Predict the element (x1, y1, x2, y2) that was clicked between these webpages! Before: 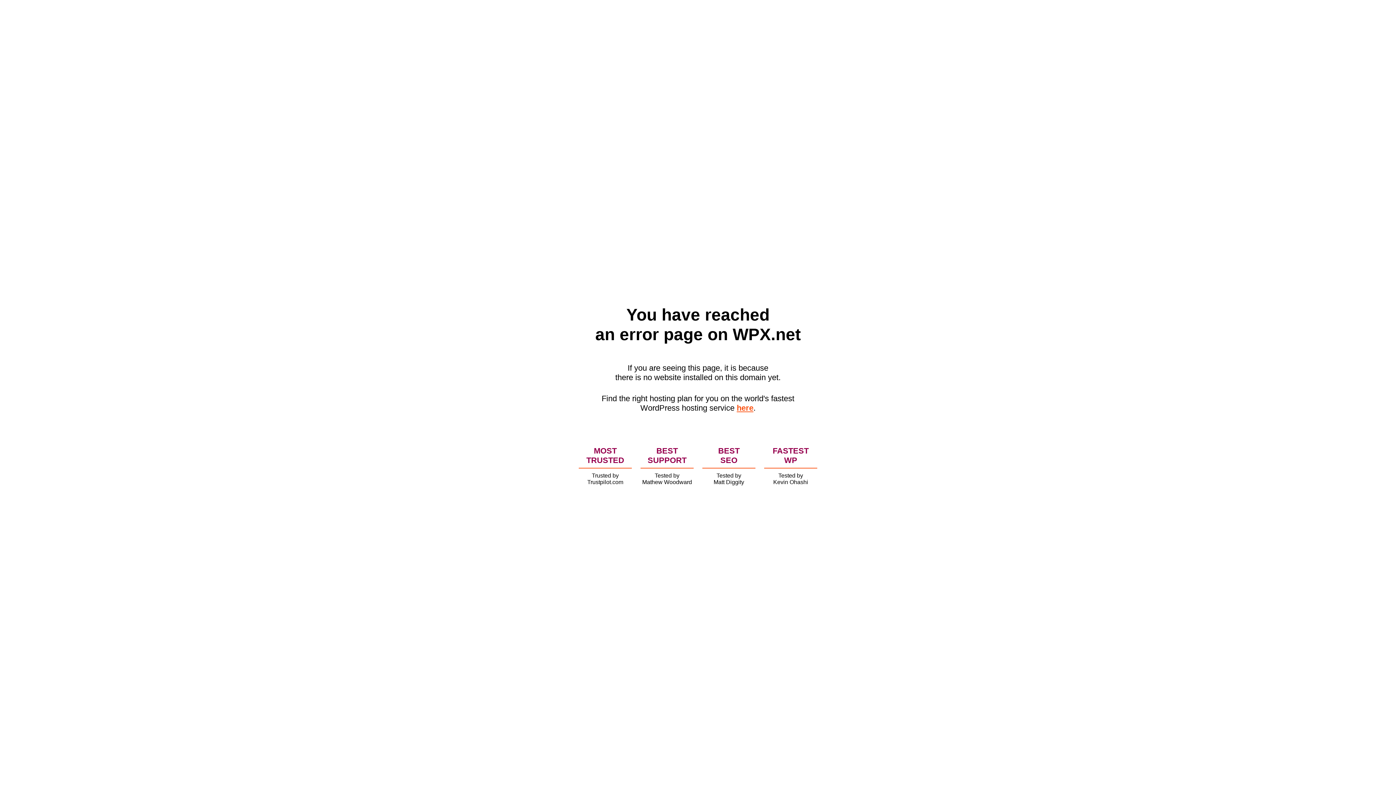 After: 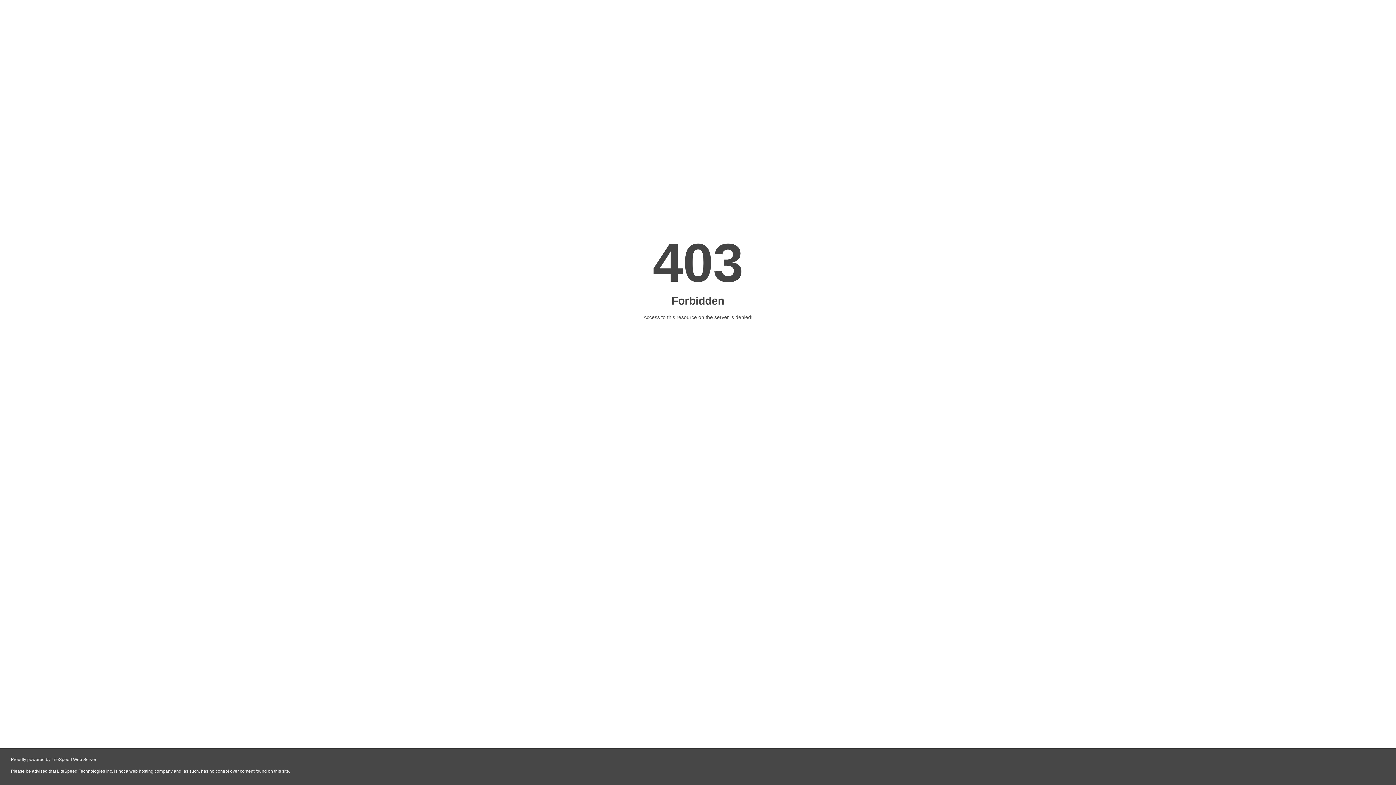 Action: label: here bbox: (736, 403, 753, 412)